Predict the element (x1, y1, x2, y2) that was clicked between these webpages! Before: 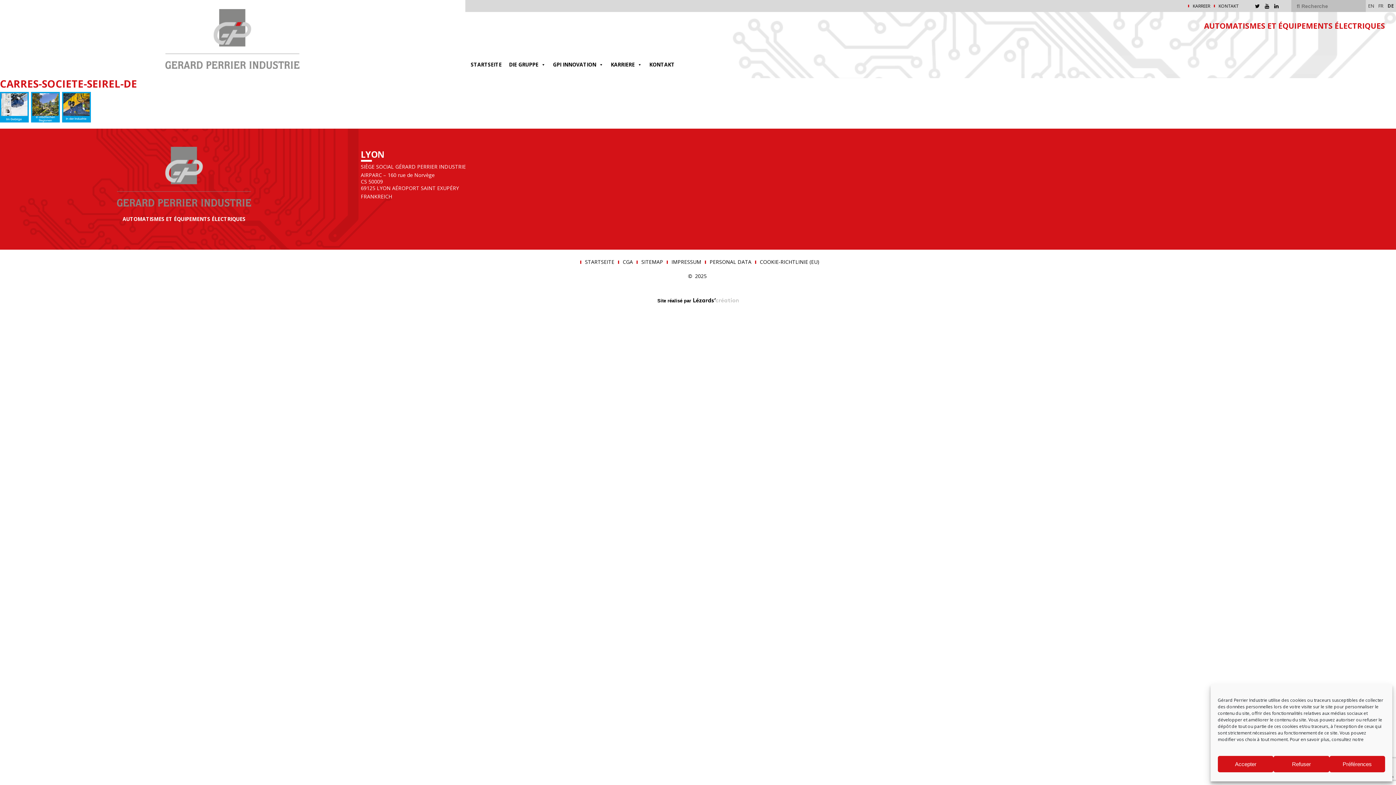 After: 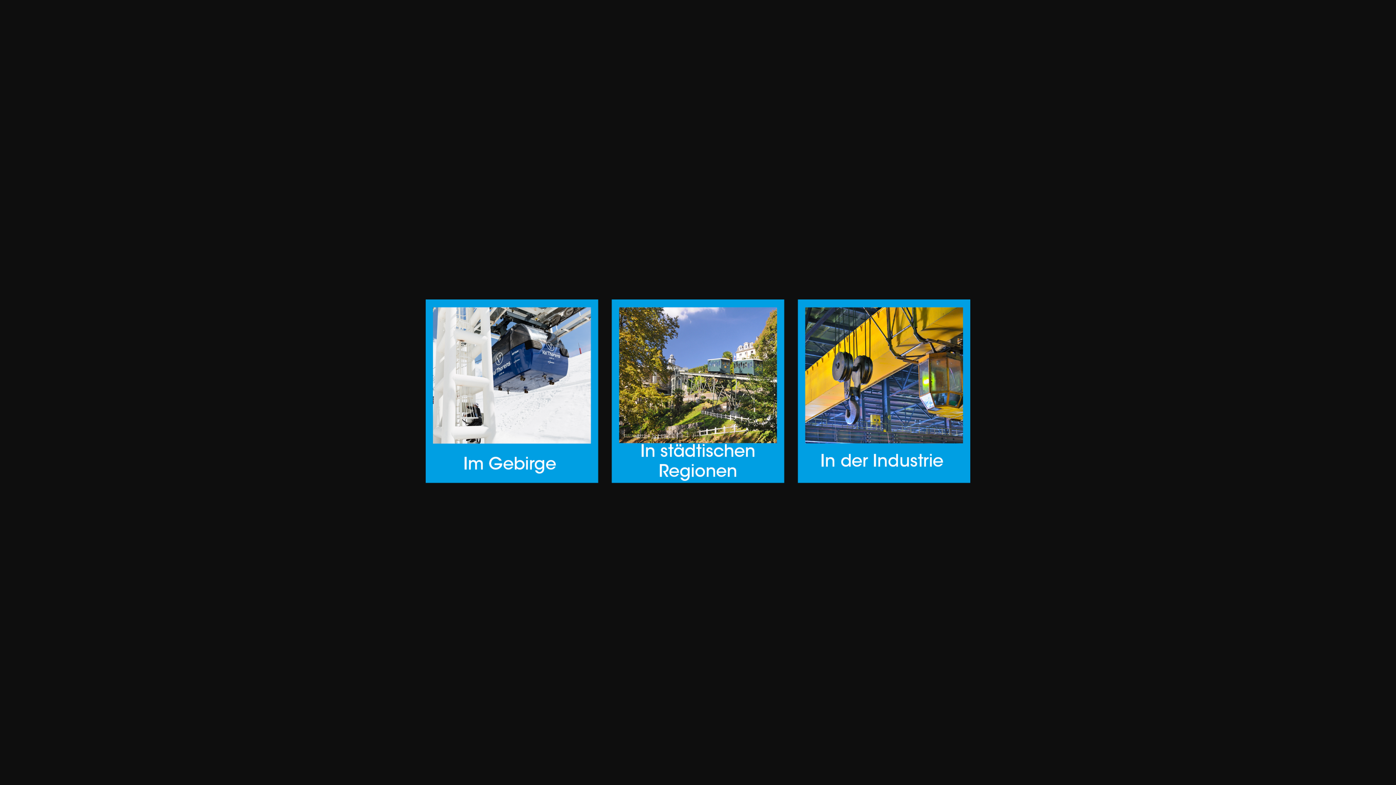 Action: bbox: (0, 103, 90, 110)